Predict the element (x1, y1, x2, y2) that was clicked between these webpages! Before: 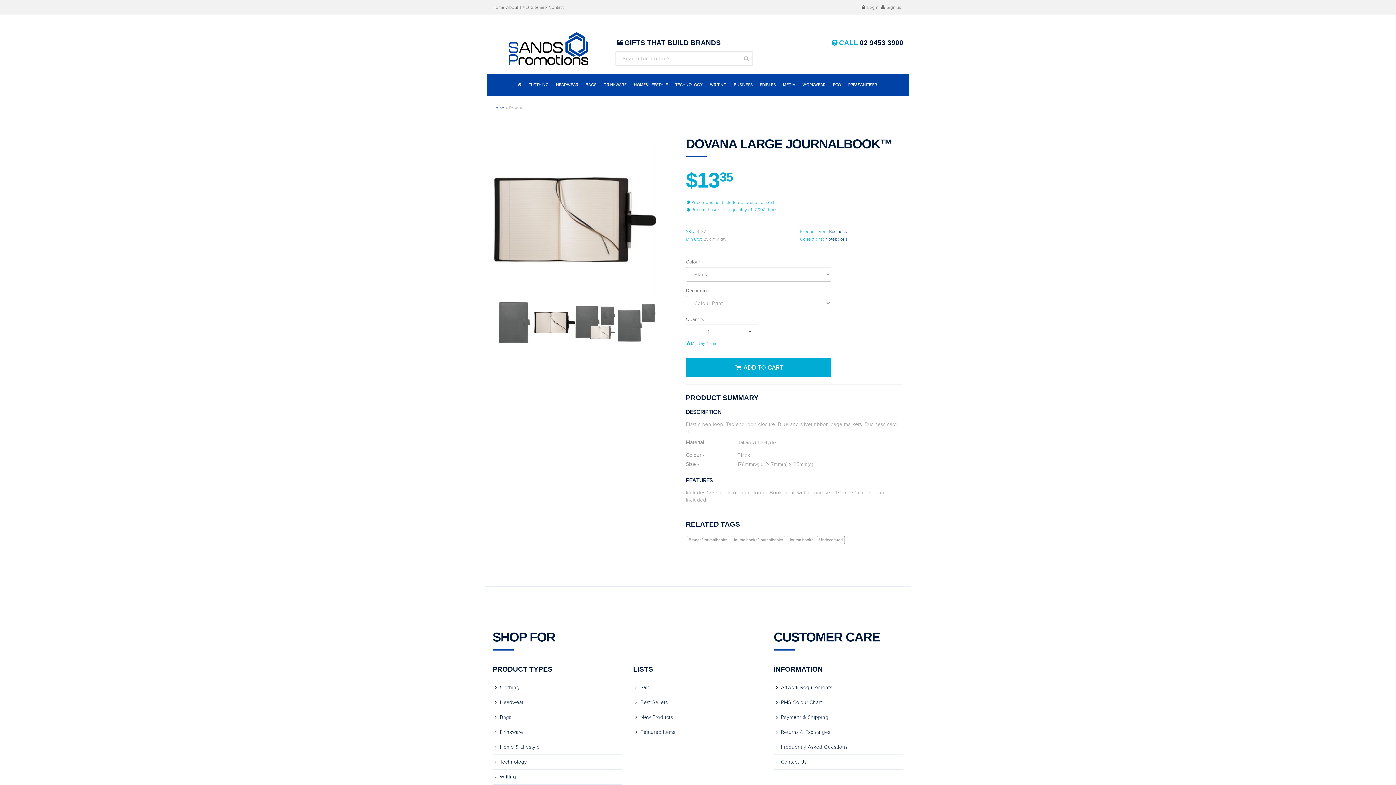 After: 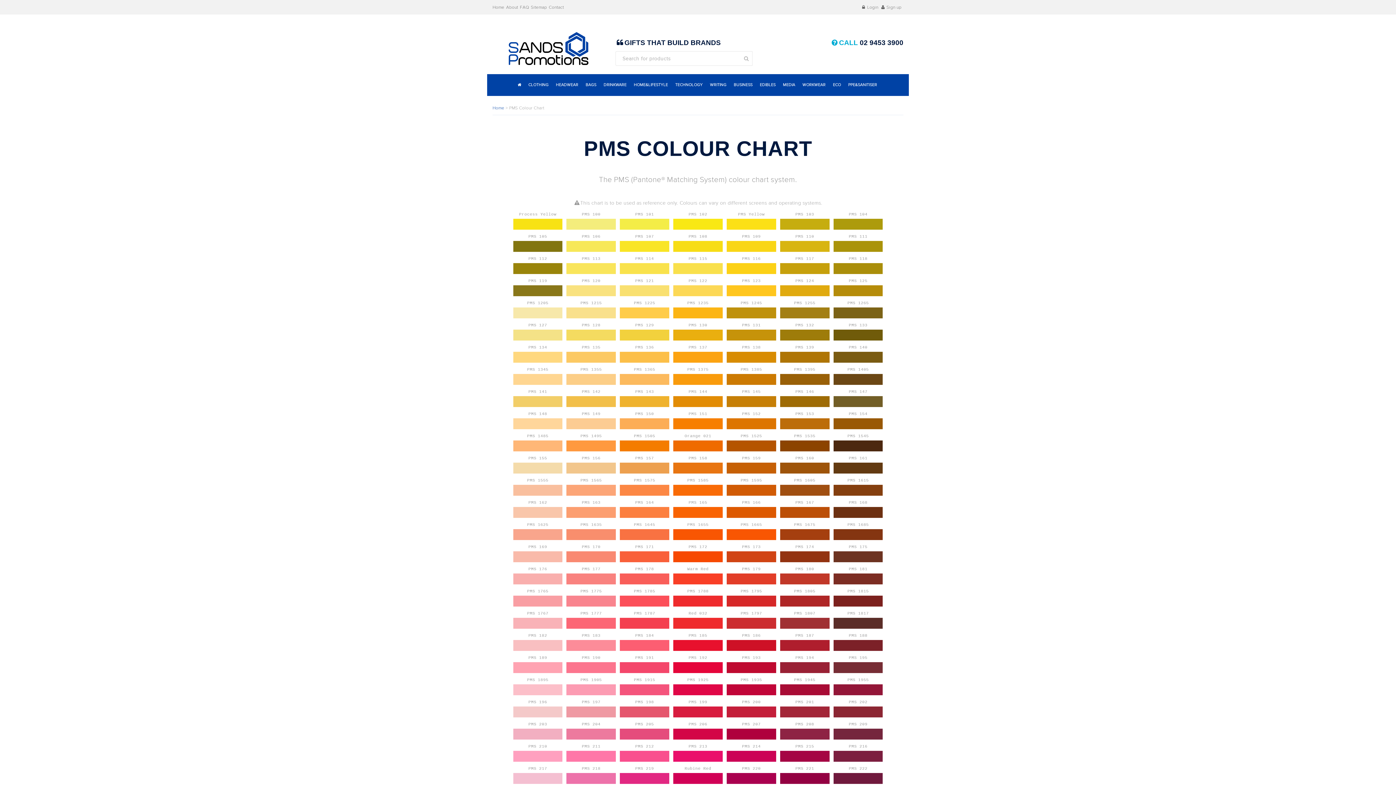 Action: bbox: (773, 695, 903, 710) label: PMS Colour Chart